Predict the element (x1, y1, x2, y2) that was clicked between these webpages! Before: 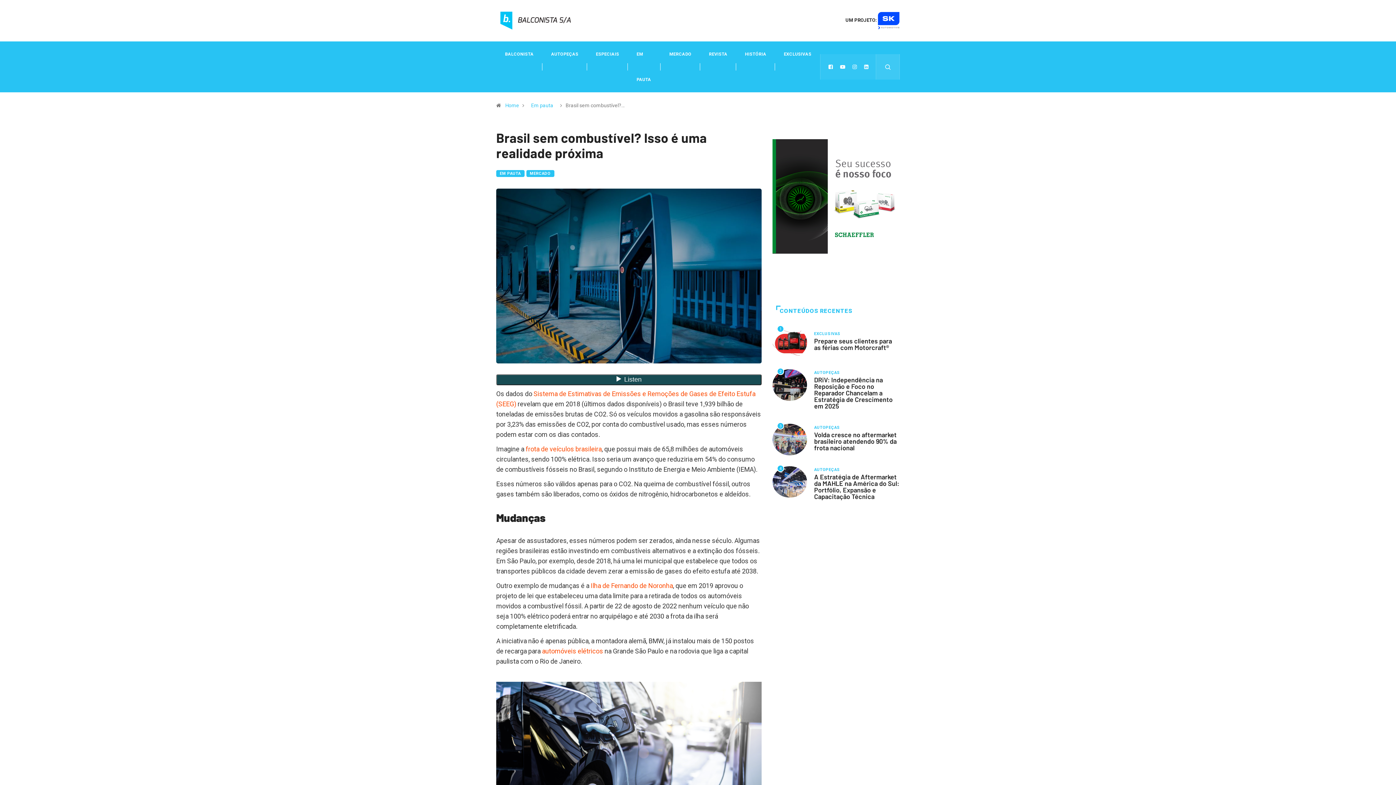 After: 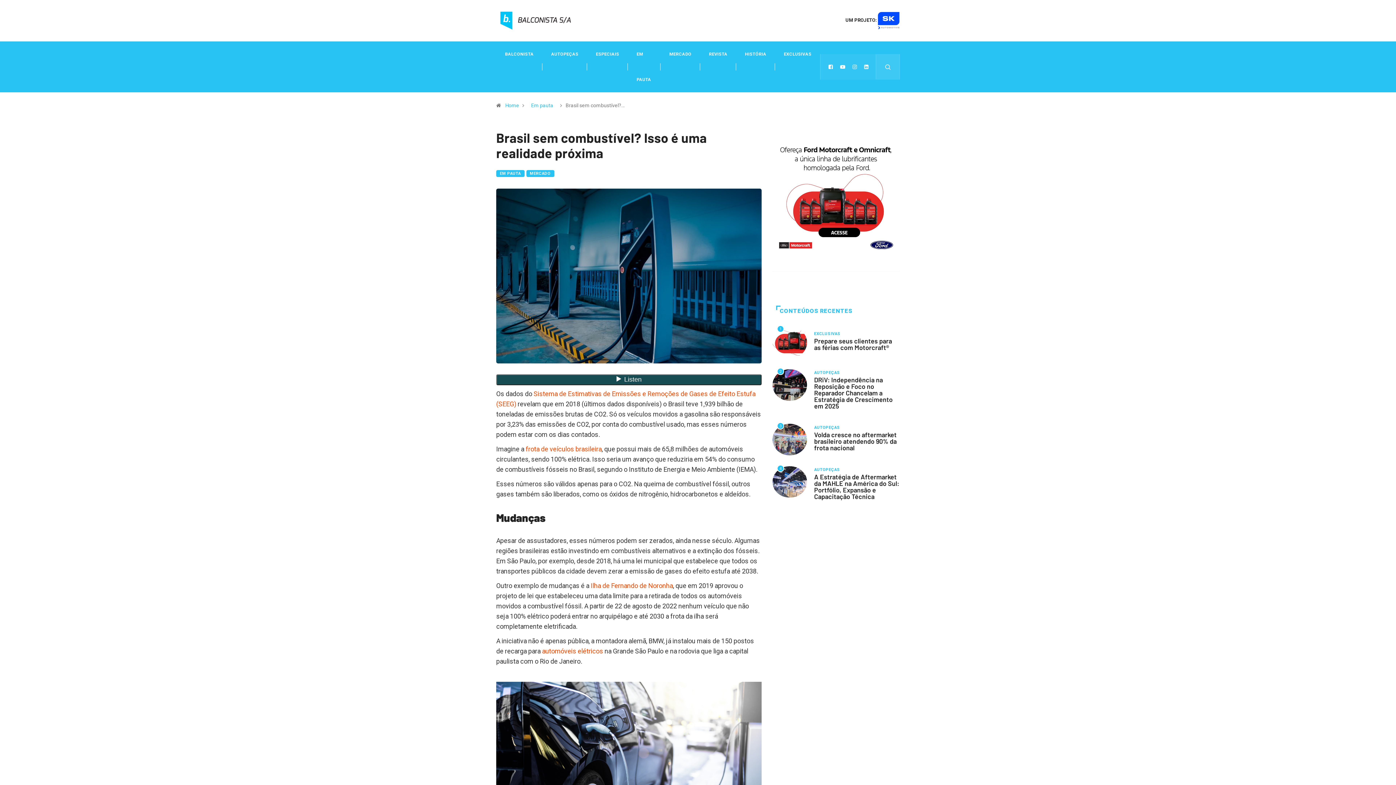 Action: label: CONTEÚDOS RECENTES bbox: (776, 305, 900, 316)